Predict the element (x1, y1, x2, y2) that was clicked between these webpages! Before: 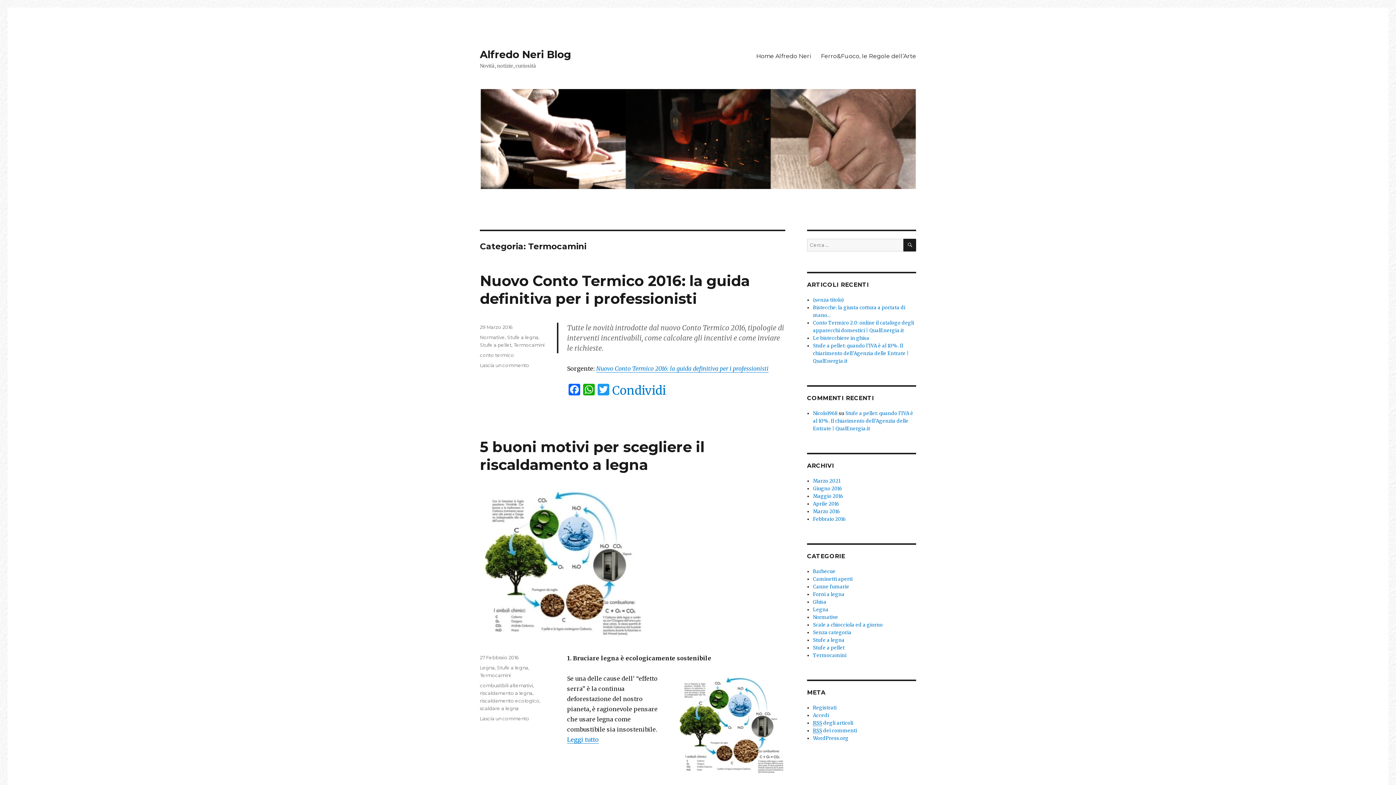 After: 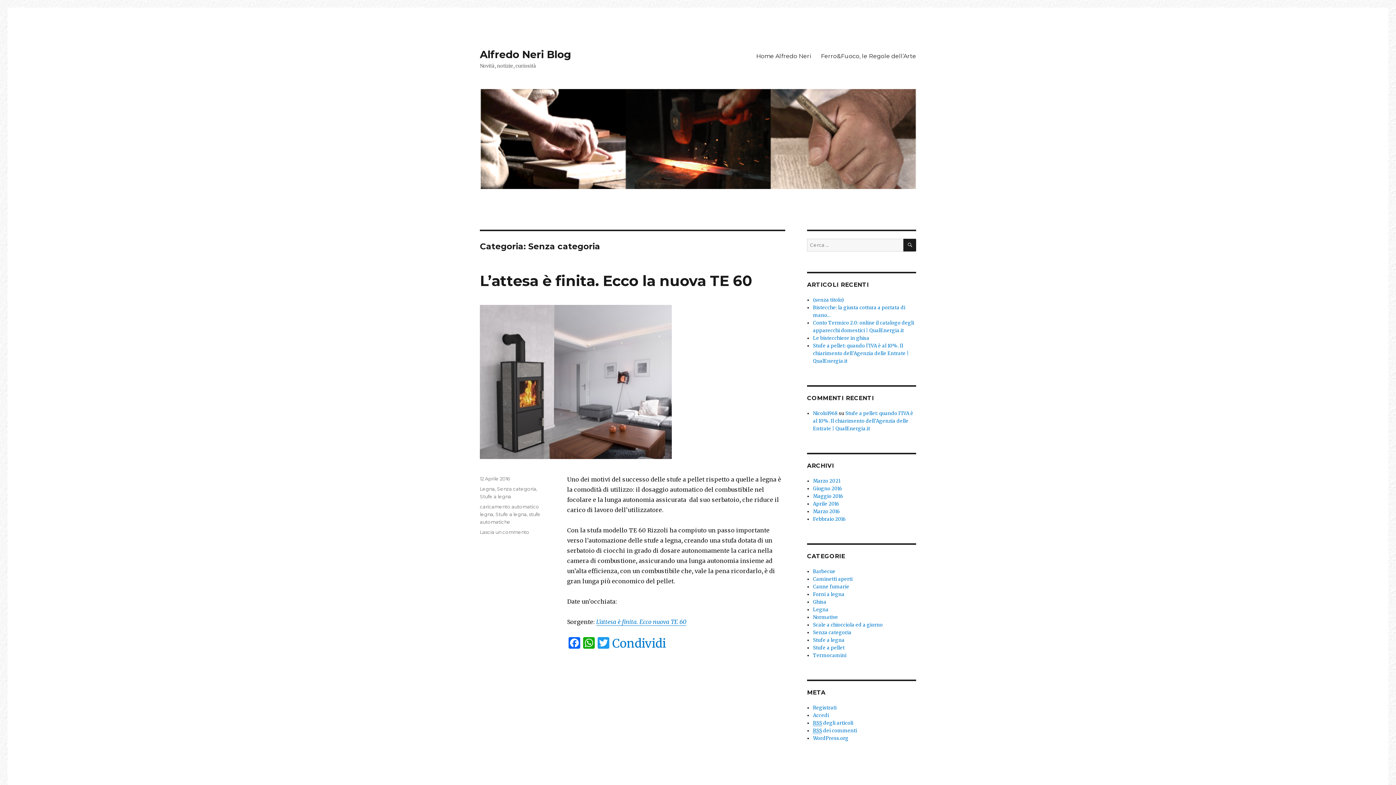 Action: label: Senza categoria bbox: (813, 629, 851, 636)